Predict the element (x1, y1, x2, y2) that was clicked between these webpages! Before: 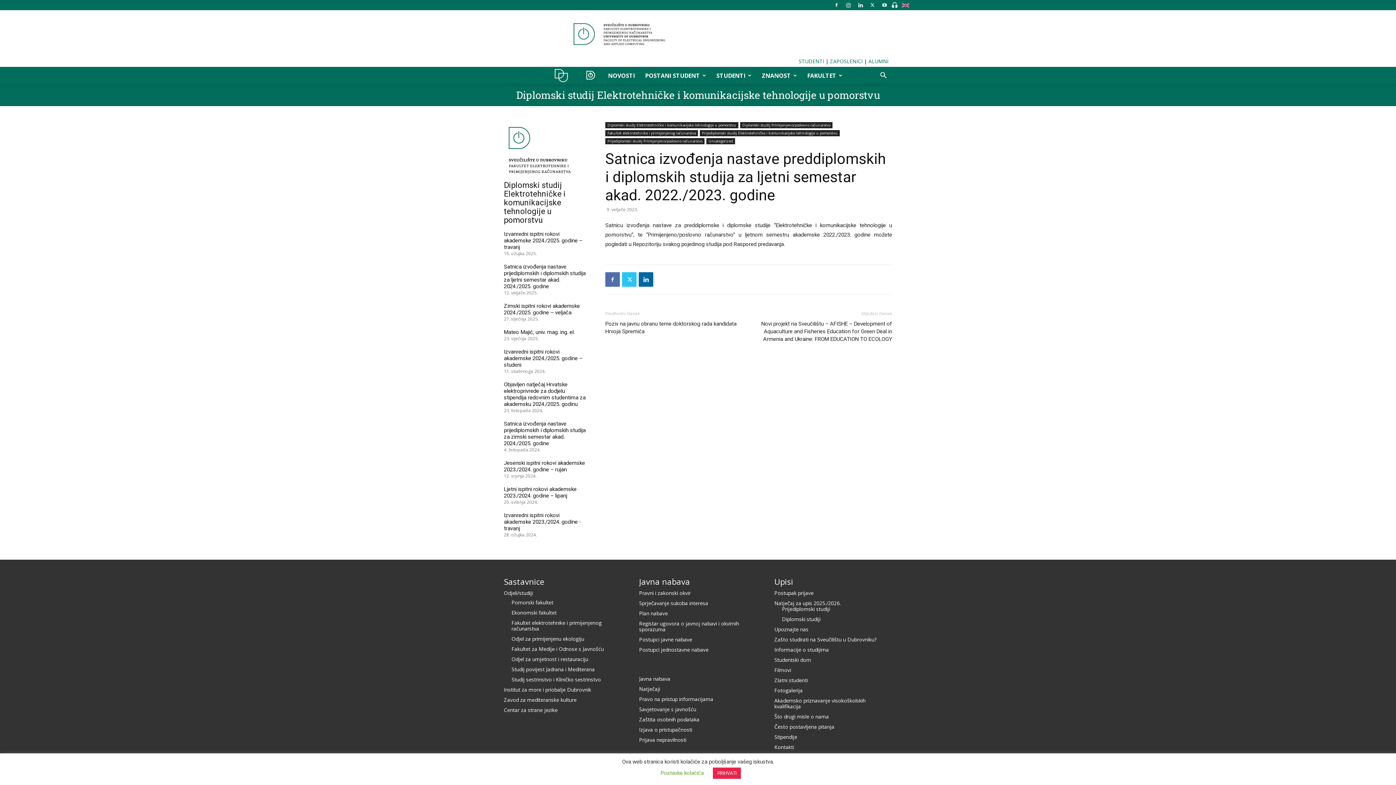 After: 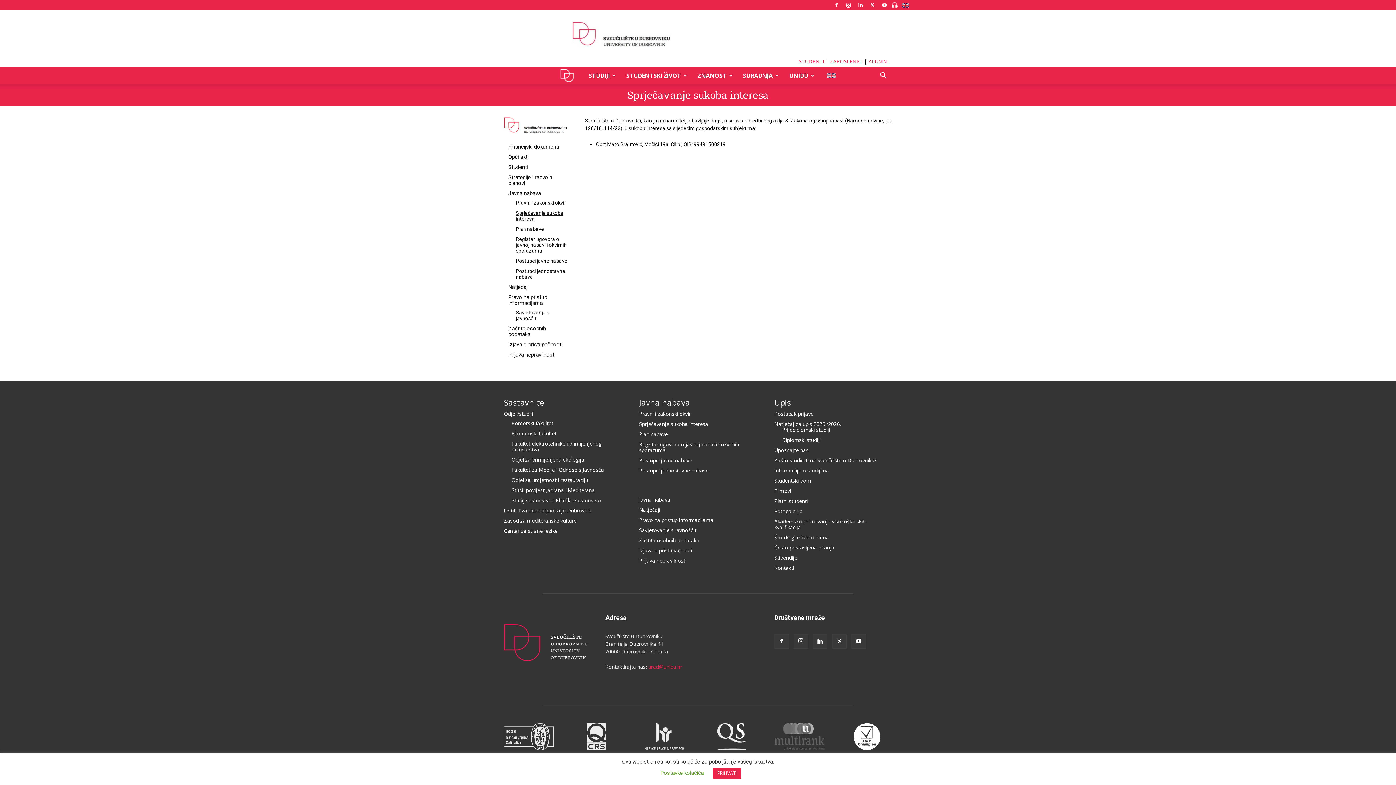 Action: bbox: (639, 599, 708, 606) label: Sprječavanje sukoba interesa